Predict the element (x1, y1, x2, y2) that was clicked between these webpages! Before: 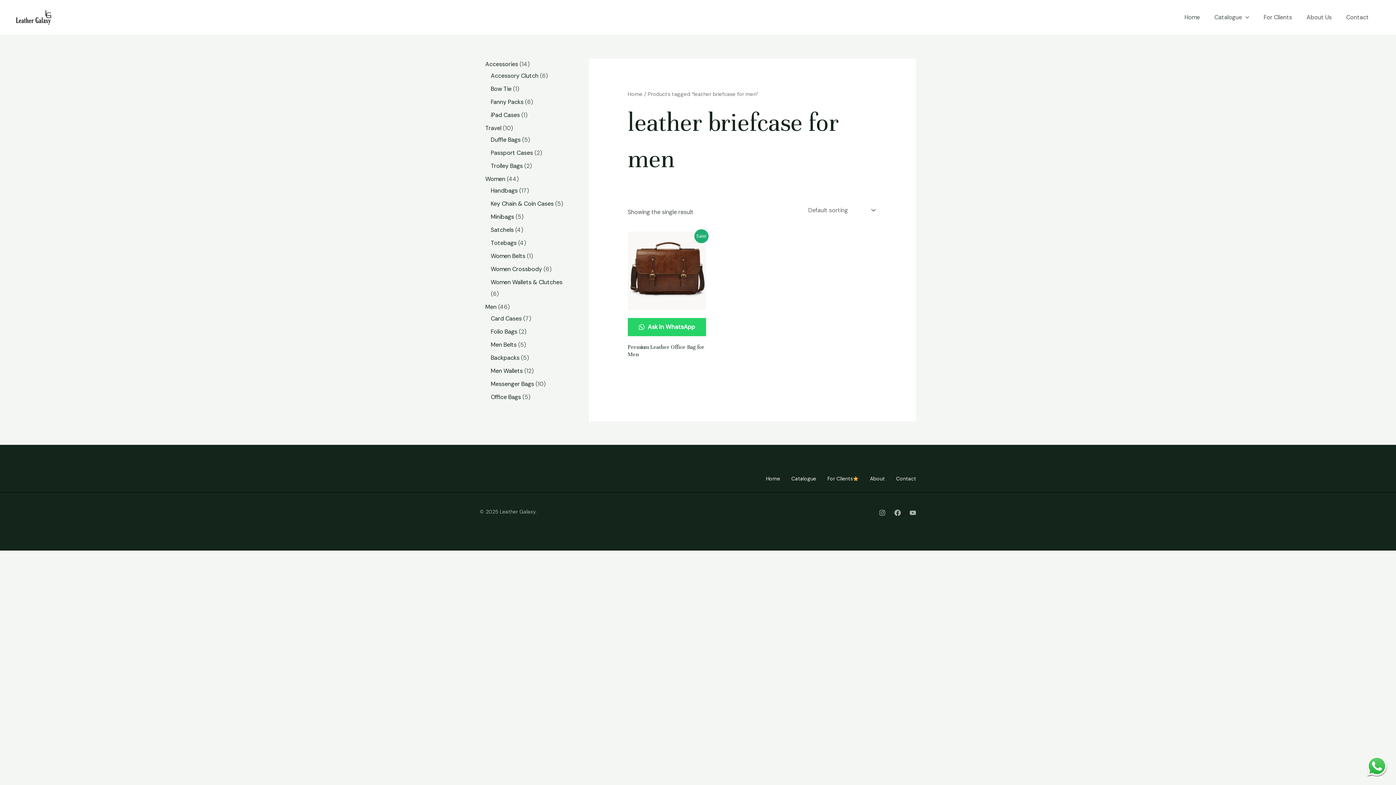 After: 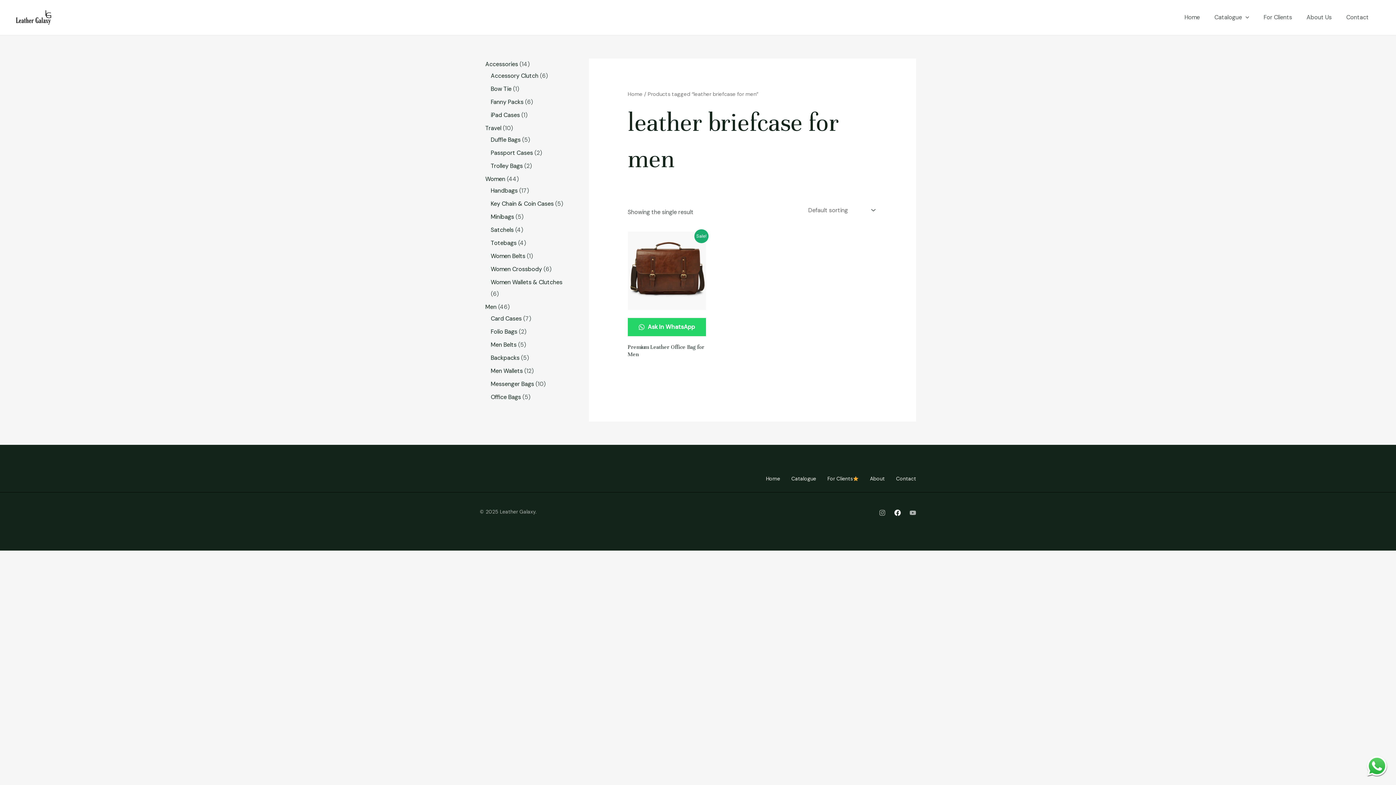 Action: label: Facebook bbox: (894, 509, 901, 516)